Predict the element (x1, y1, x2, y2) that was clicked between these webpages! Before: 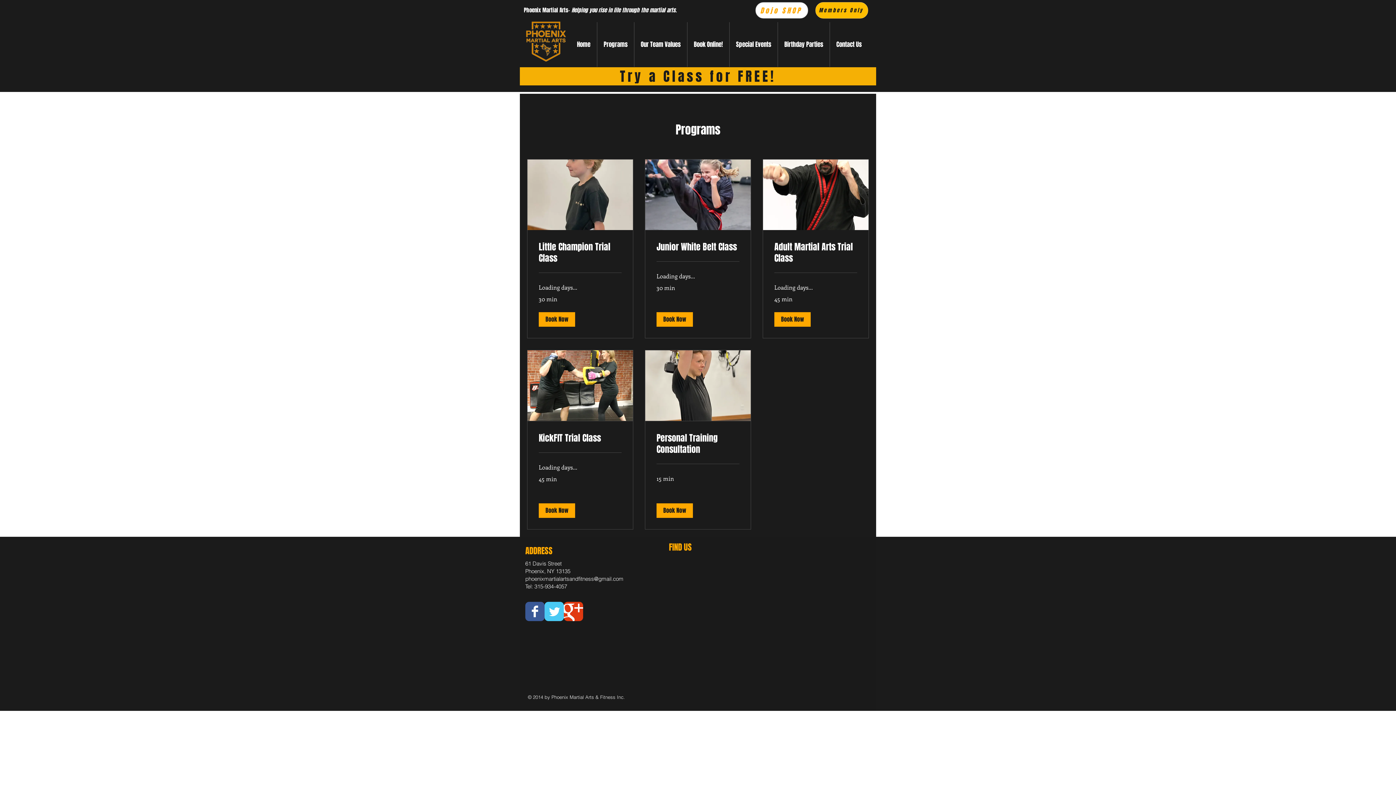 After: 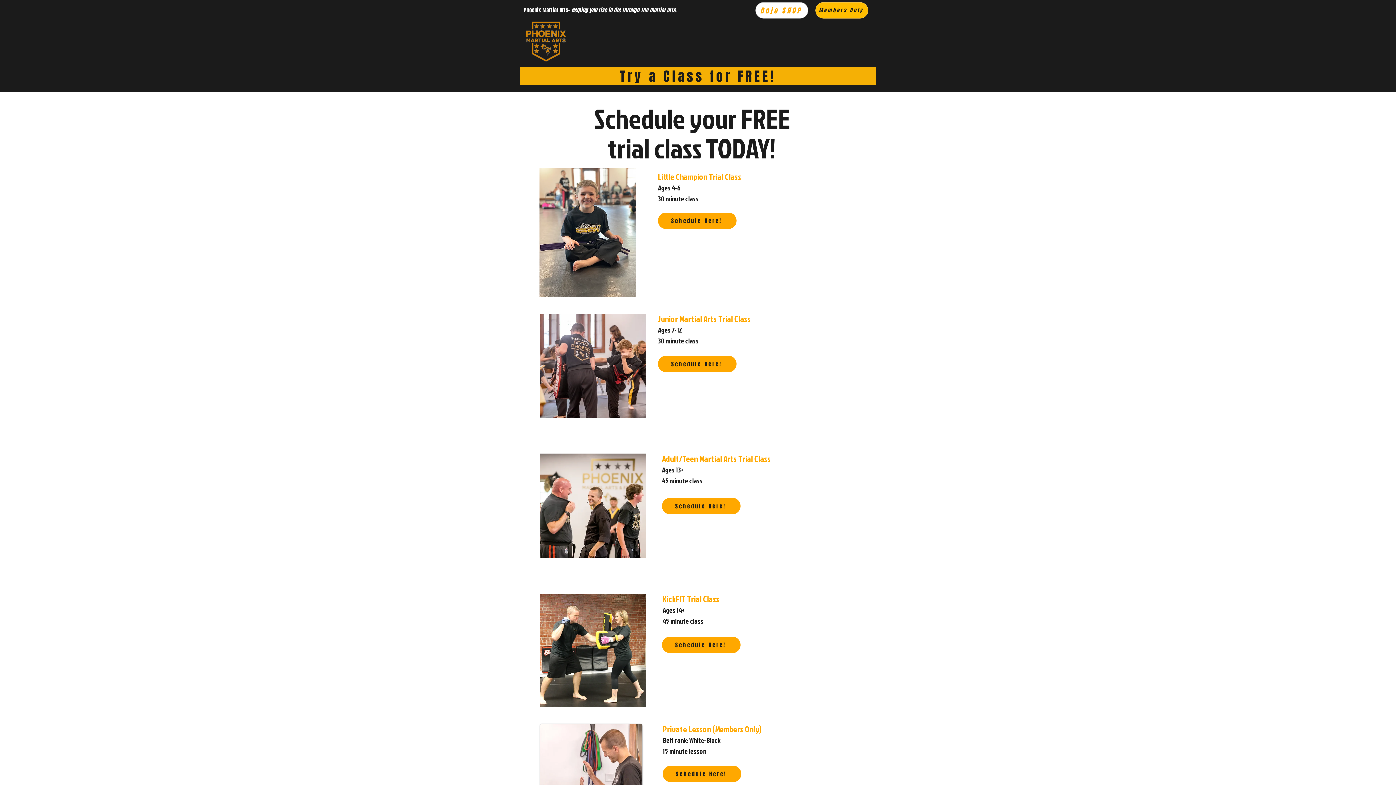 Action: label: Book Online! bbox: (687, 22, 729, 66)